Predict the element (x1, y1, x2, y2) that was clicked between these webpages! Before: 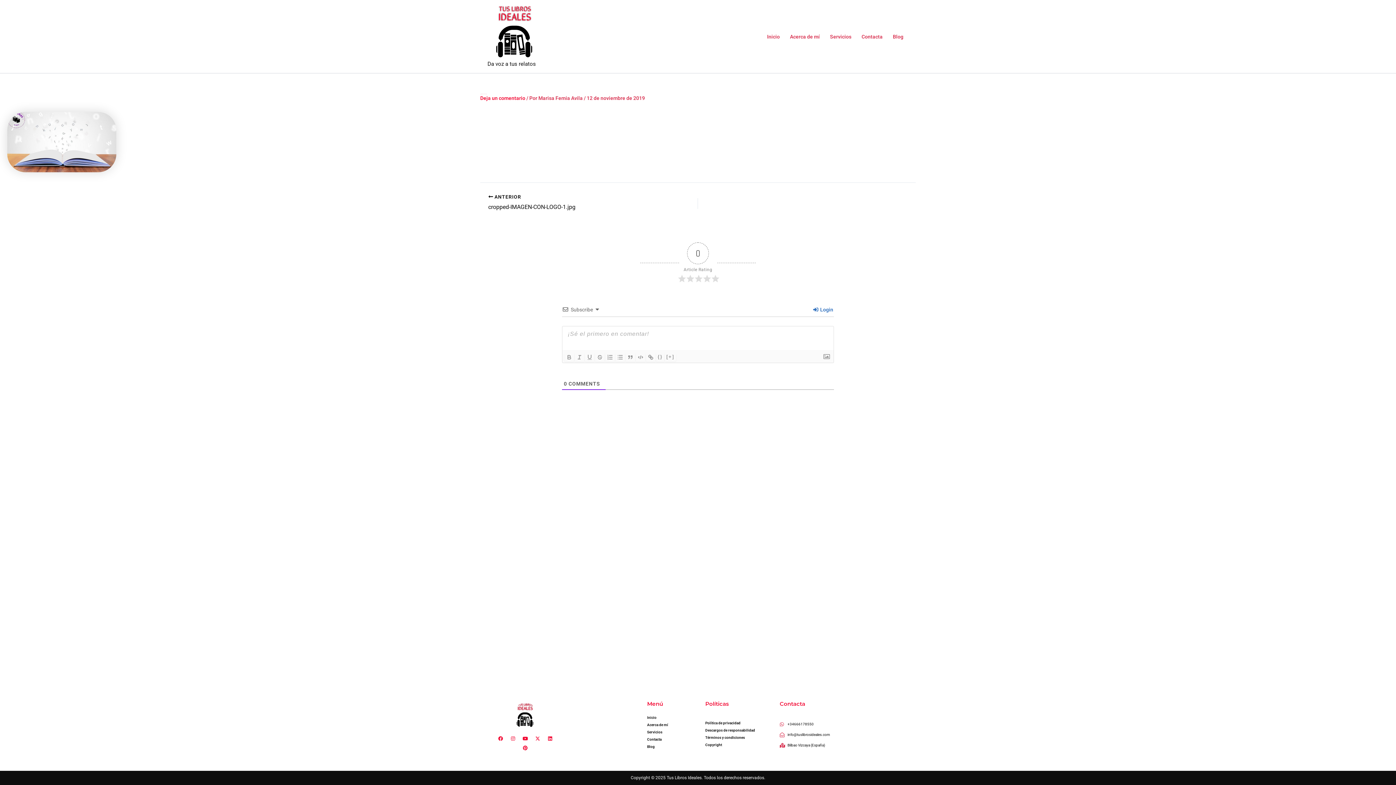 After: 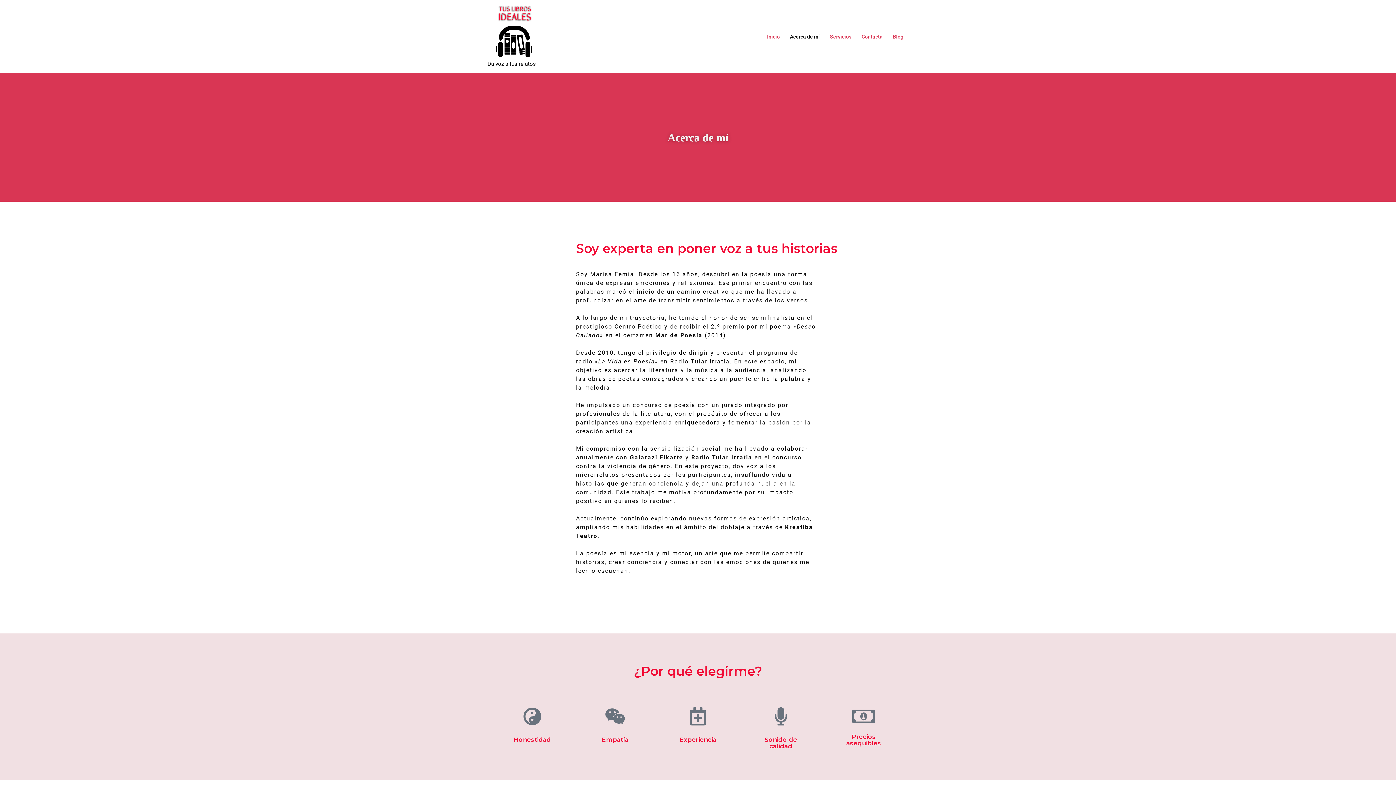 Action: label: Acerca de mí bbox: (647, 721, 679, 729)